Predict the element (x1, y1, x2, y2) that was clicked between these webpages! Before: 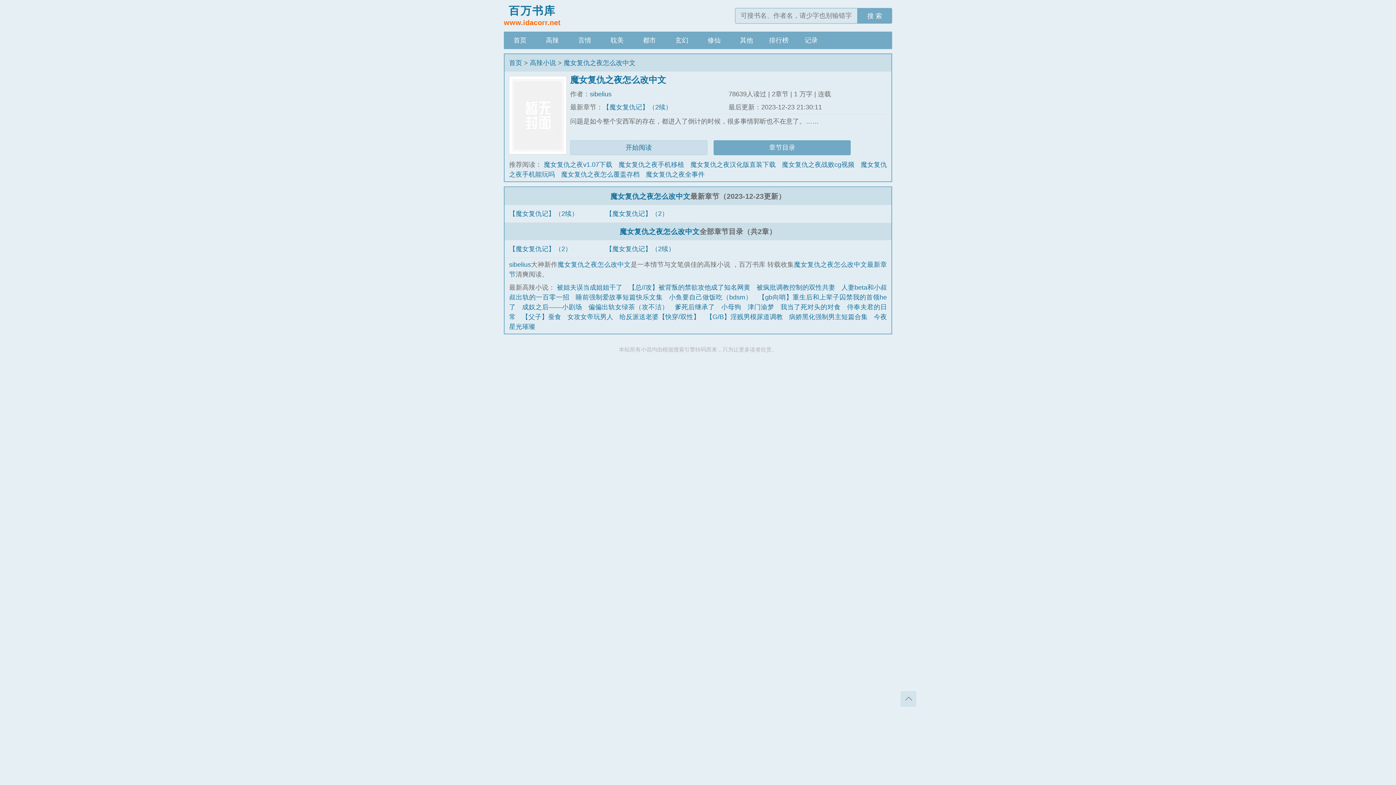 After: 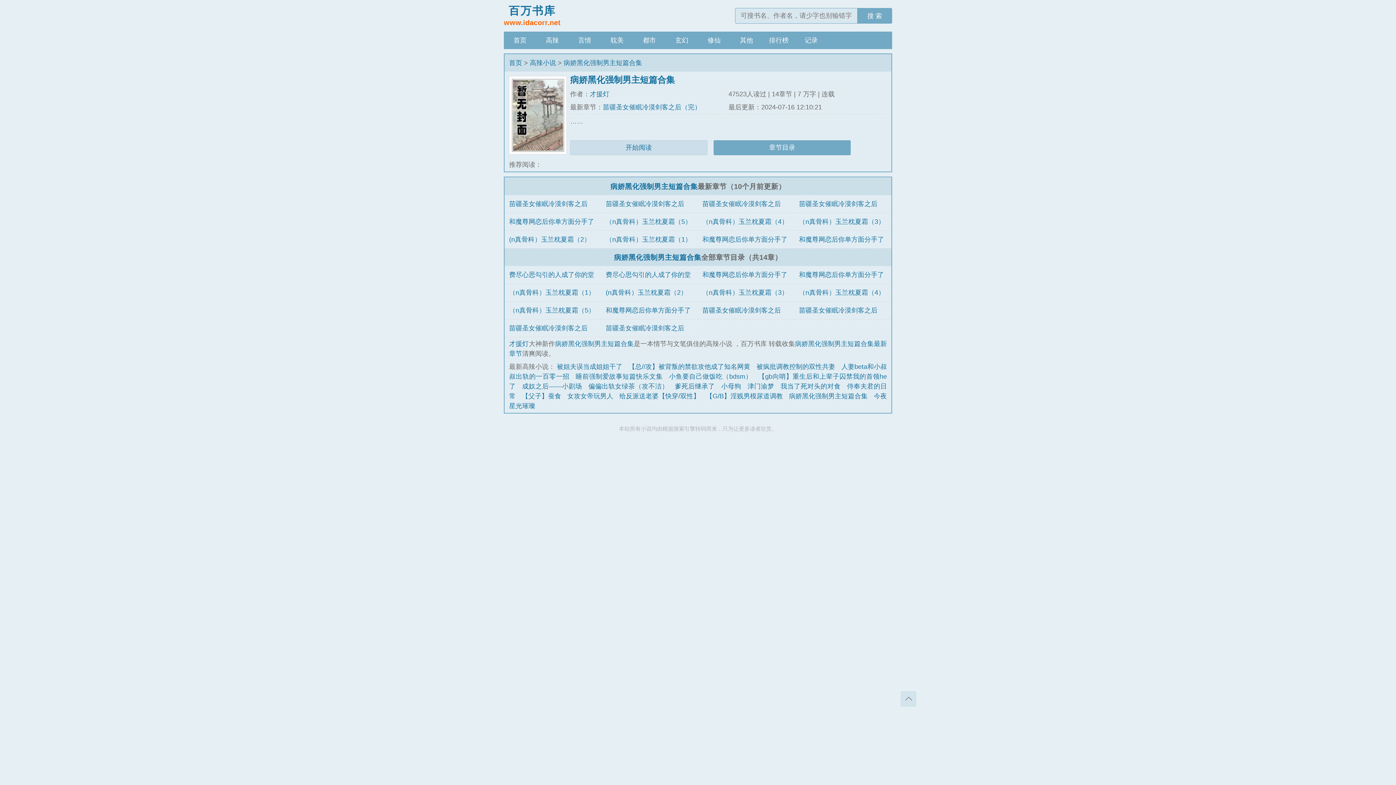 Action: bbox: (789, 313, 867, 320) label: 病娇黑化强制男主短篇合集